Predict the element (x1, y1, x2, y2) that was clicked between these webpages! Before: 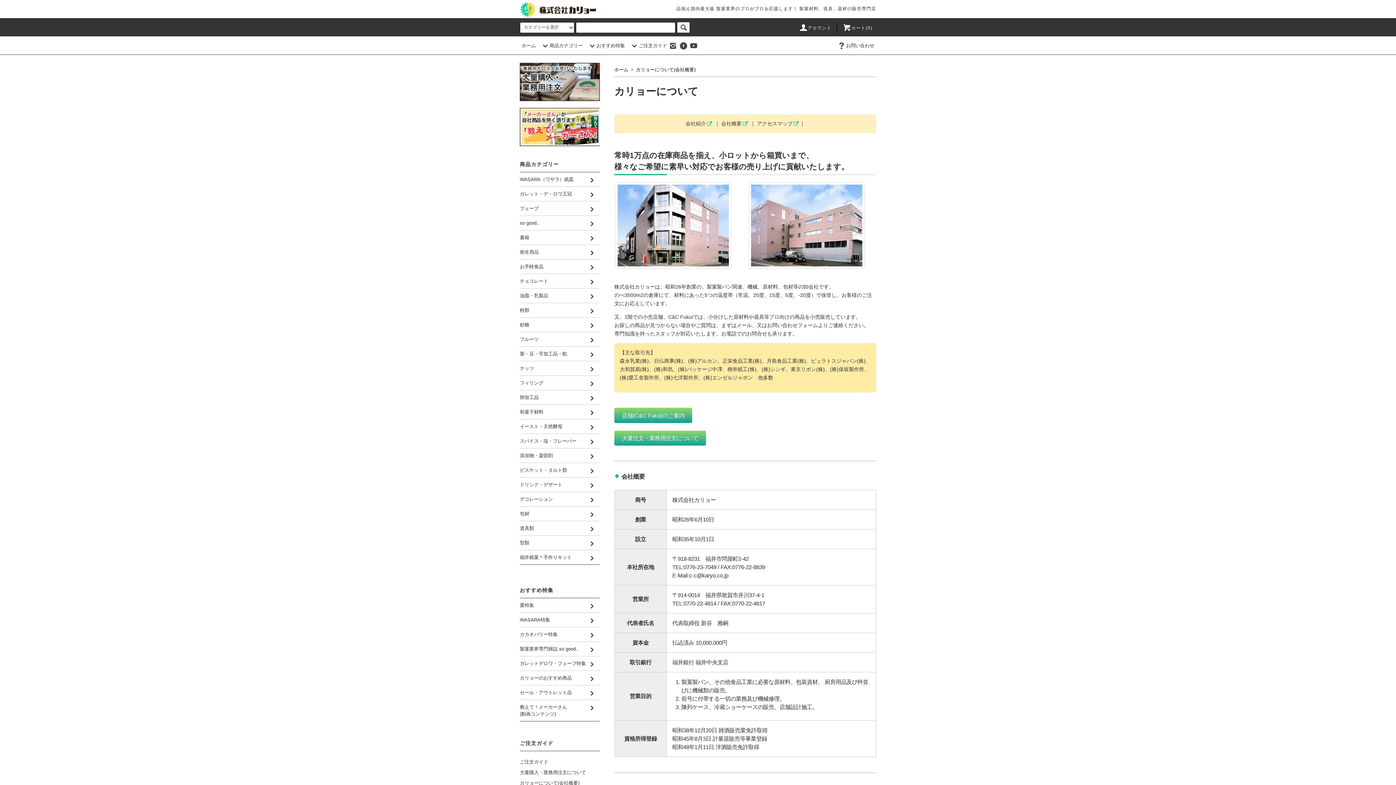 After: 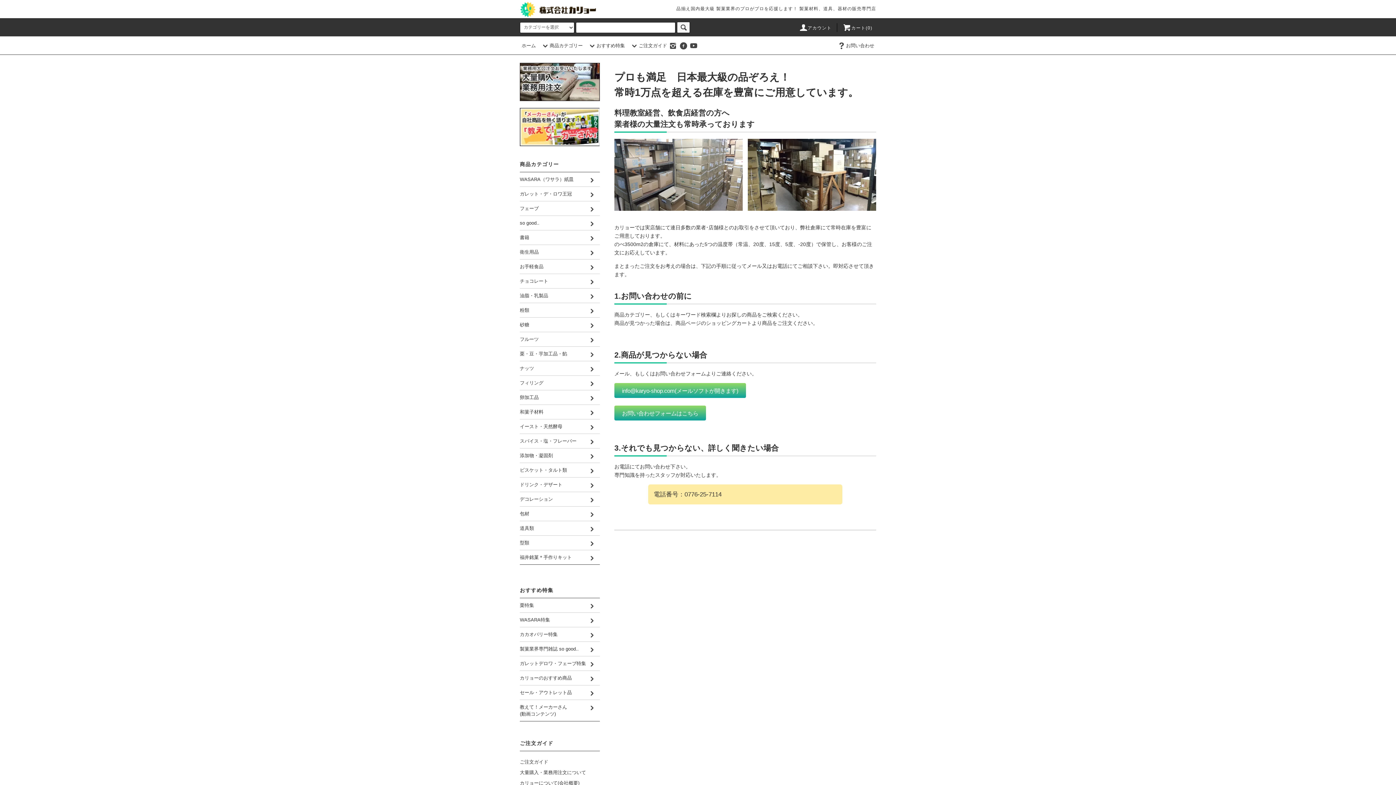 Action: bbox: (520, 62, 600, 101)